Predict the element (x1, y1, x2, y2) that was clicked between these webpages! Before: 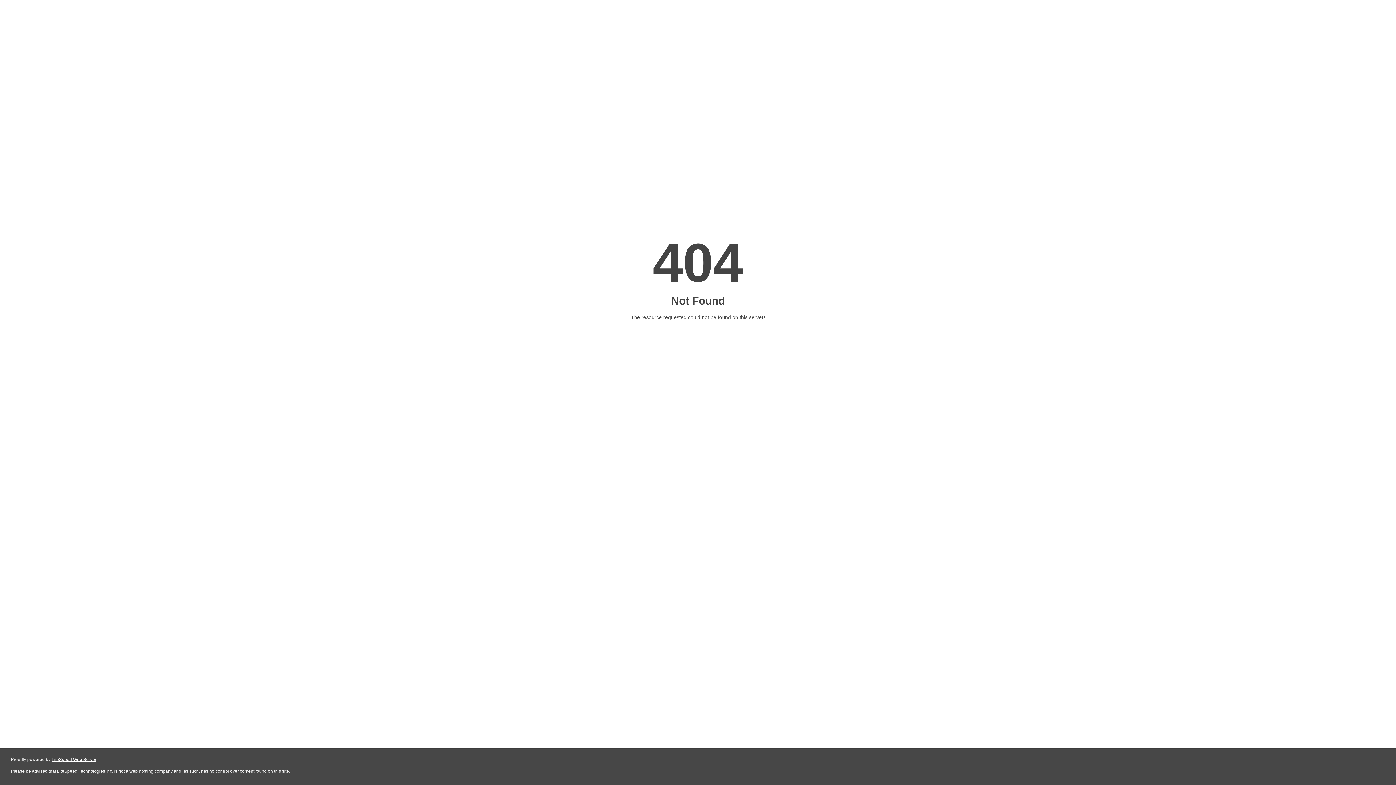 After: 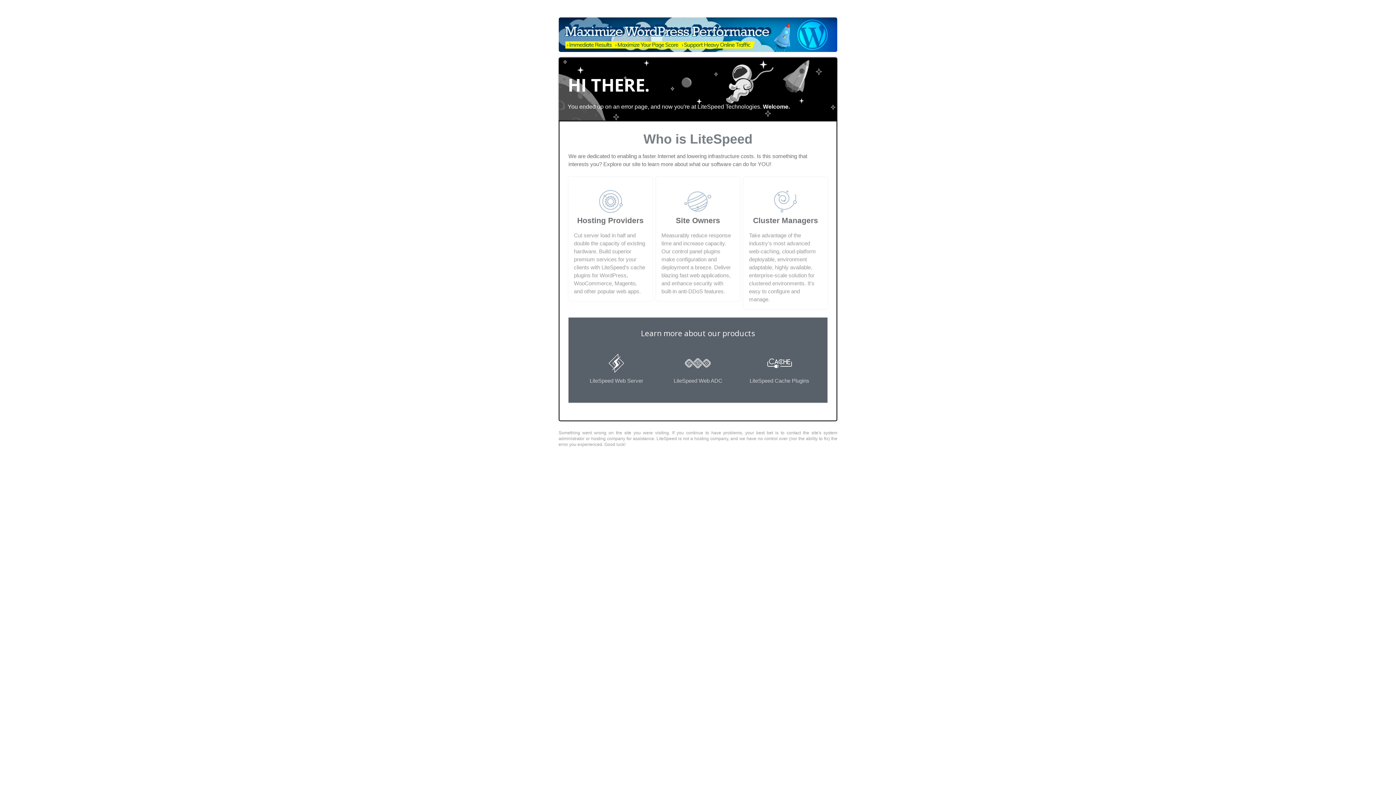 Action: label: LiteSpeed Web Server bbox: (51, 757, 96, 762)